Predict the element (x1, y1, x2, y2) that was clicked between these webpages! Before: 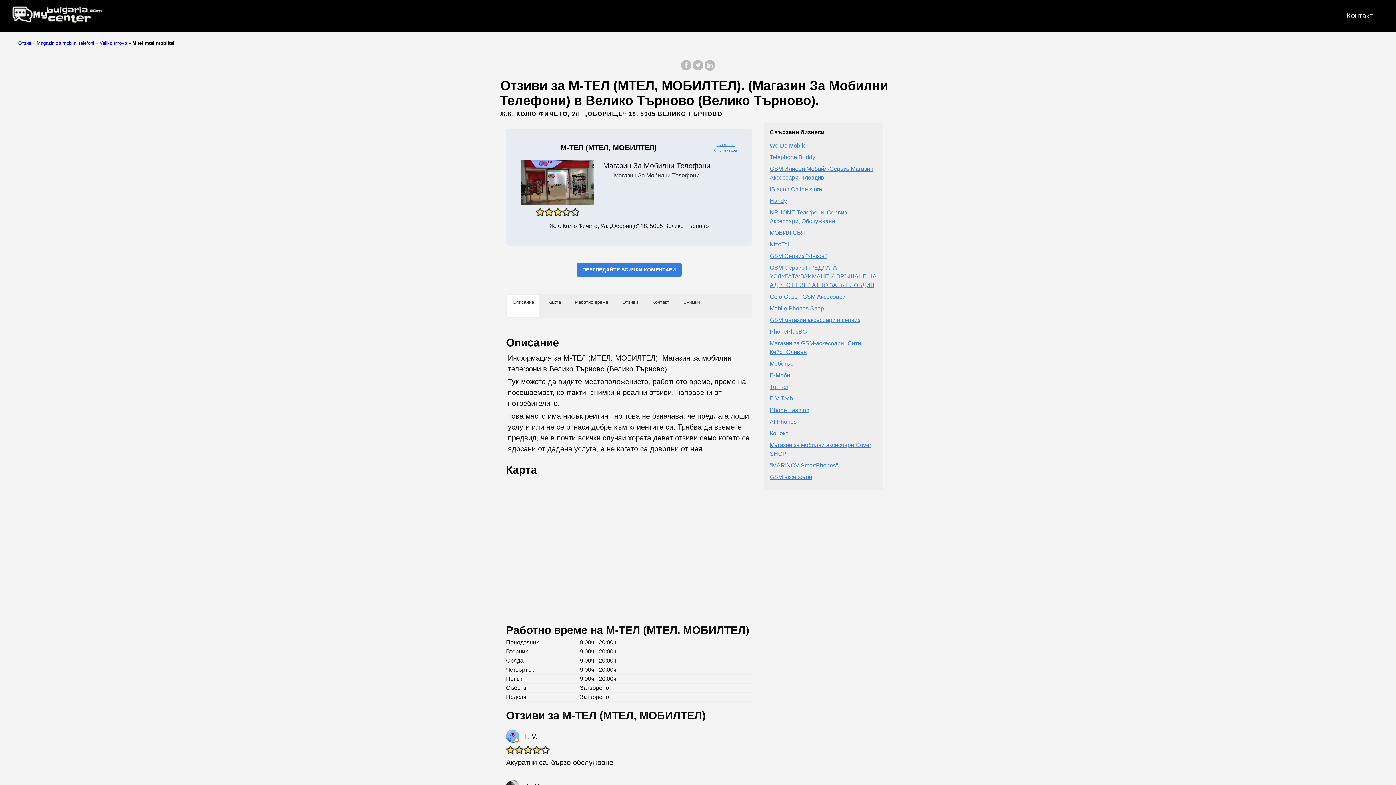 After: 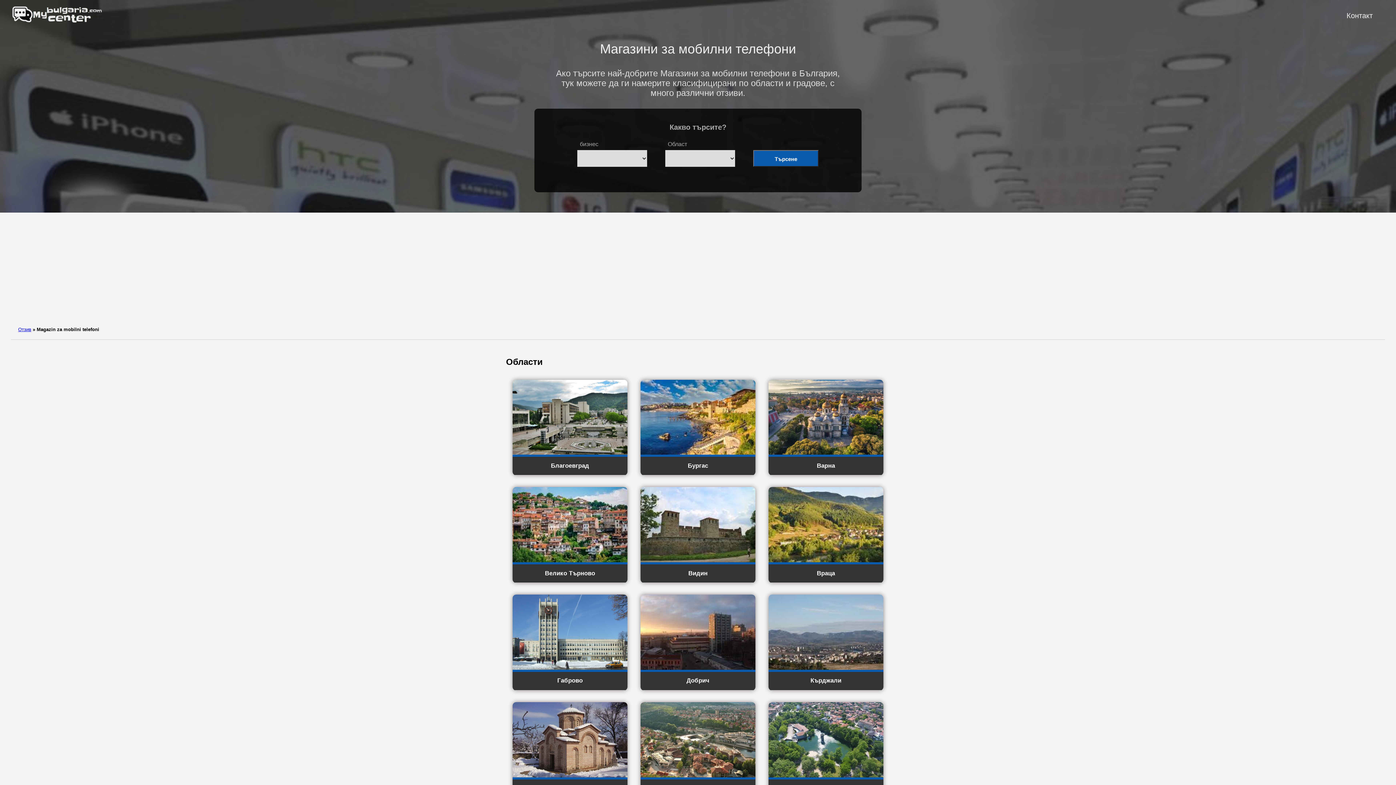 Action: label: Magazin za mobilni telefoni bbox: (36, 40, 94, 45)